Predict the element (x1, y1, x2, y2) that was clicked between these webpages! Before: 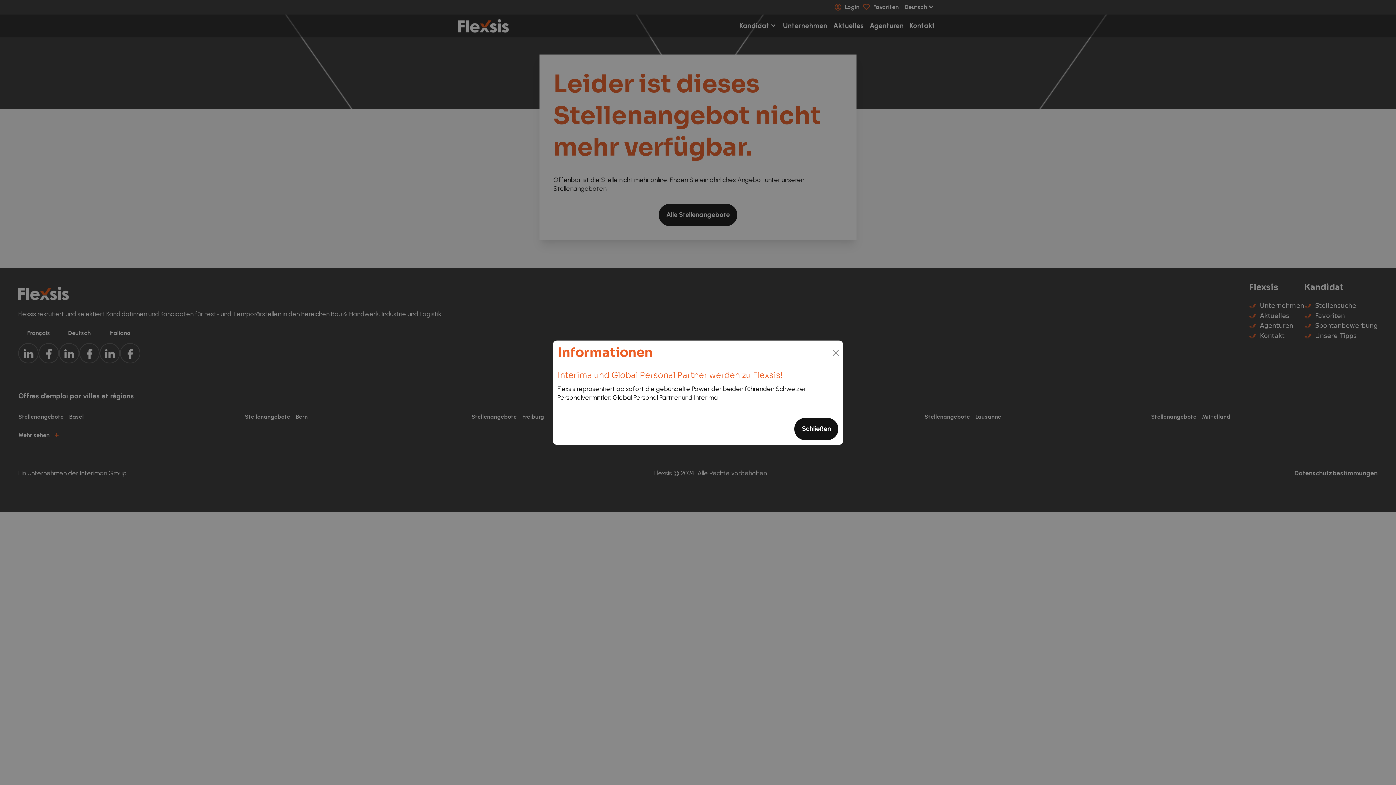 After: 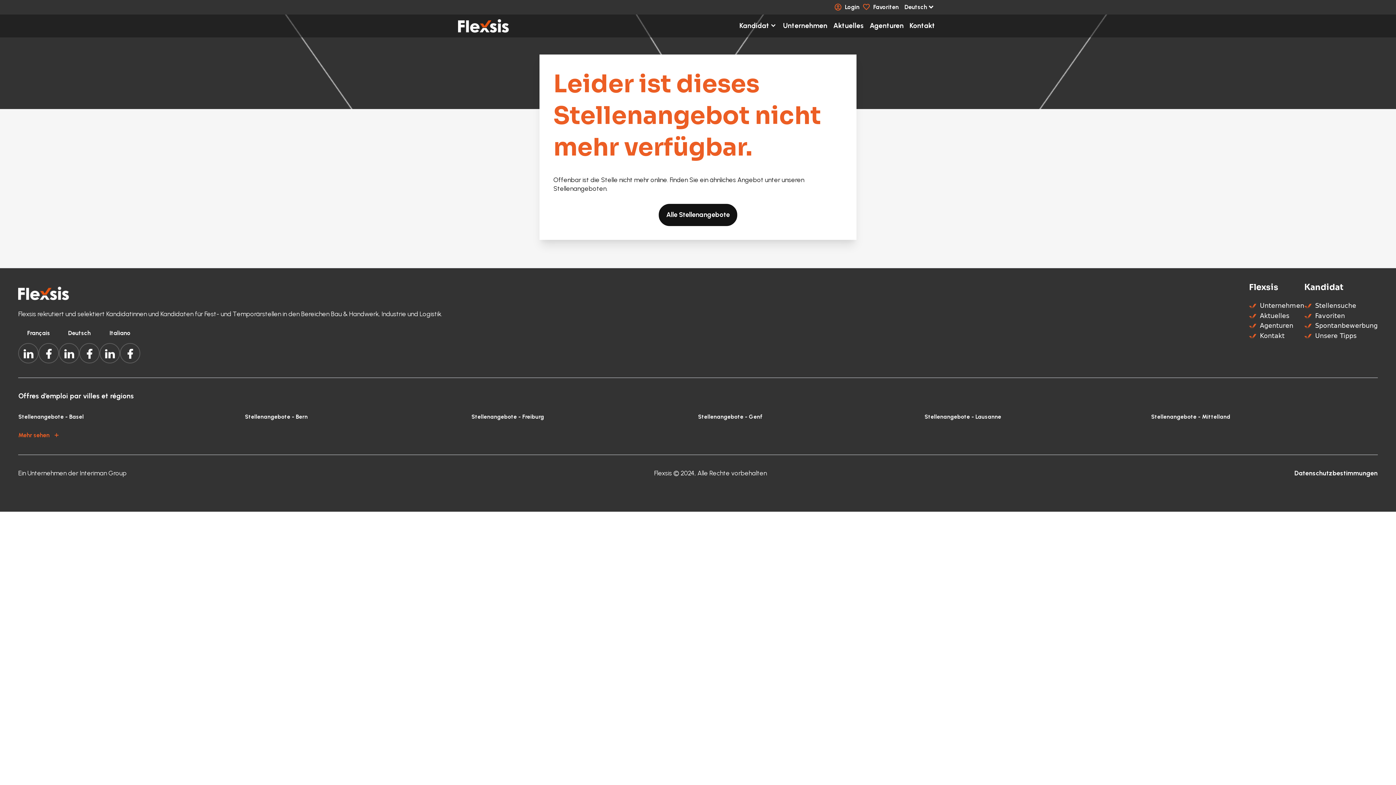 Action: bbox: (794, 418, 838, 440) label: Schließen